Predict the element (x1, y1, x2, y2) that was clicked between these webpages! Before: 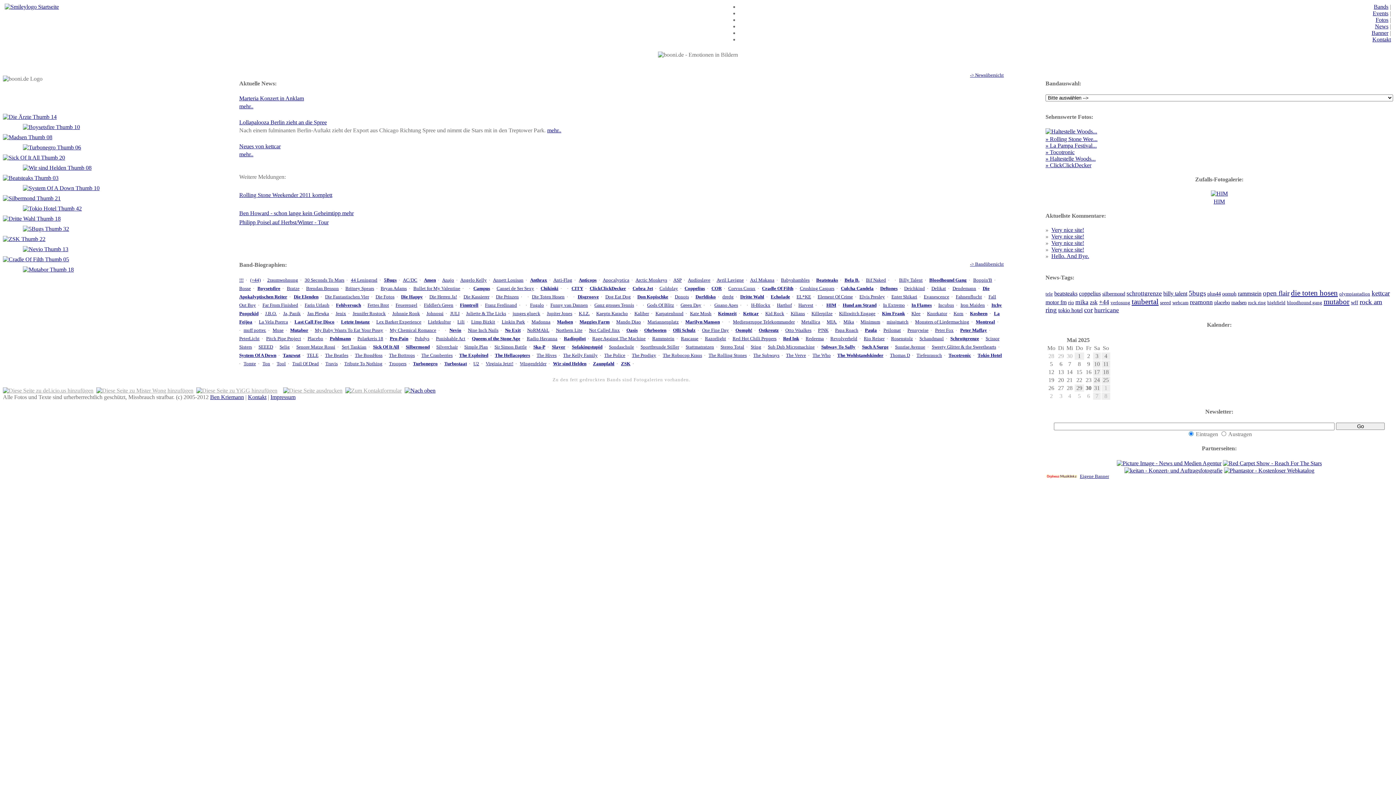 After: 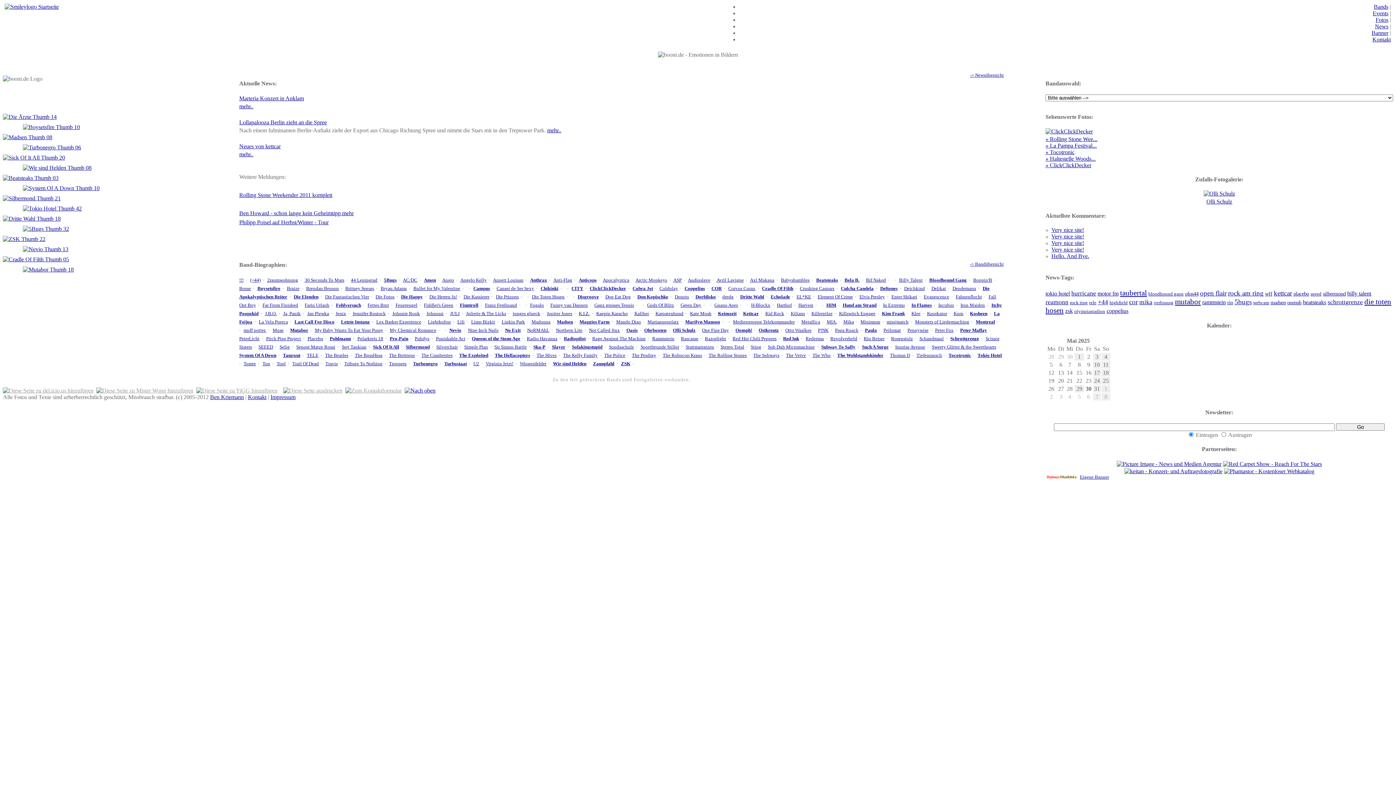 Action: bbox: (956, 294, 982, 299) label: Fahnenflucht